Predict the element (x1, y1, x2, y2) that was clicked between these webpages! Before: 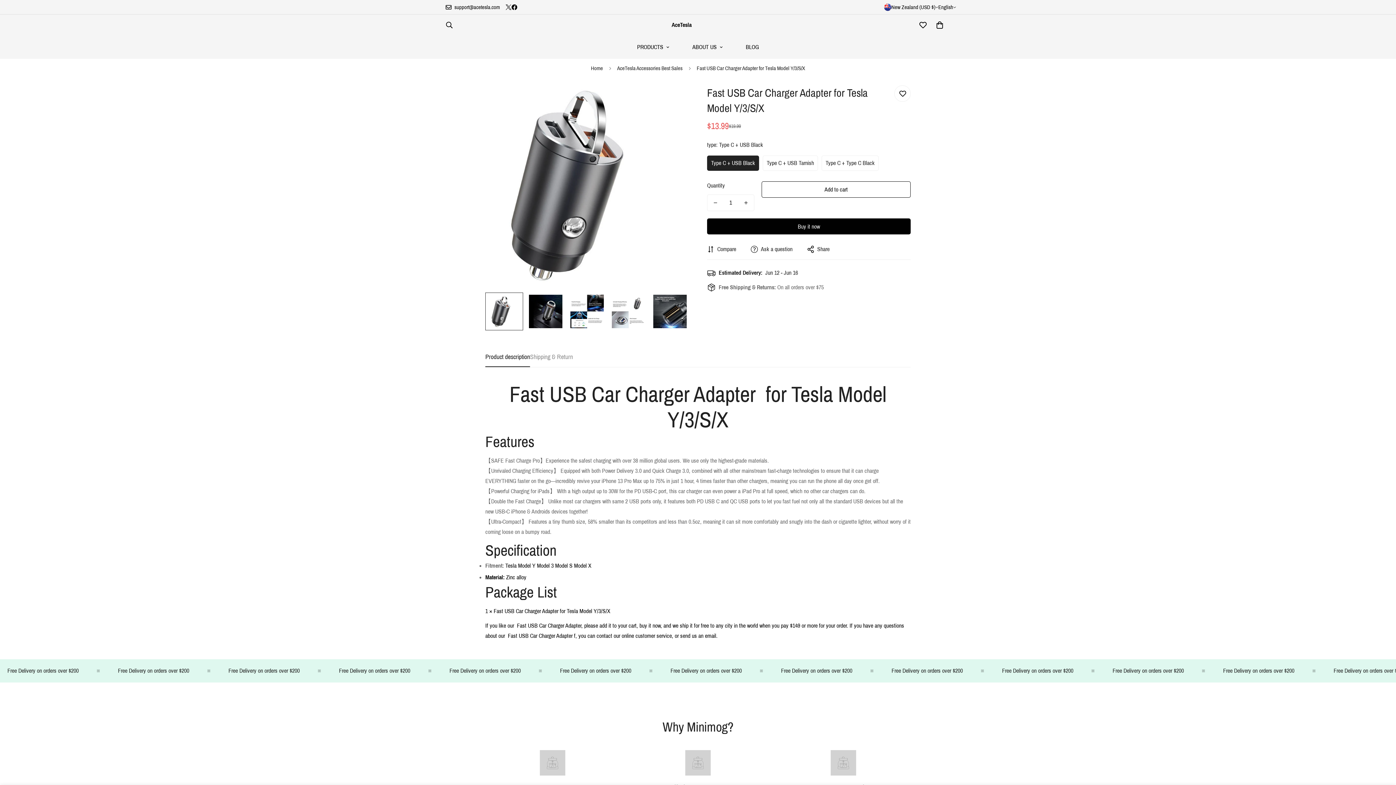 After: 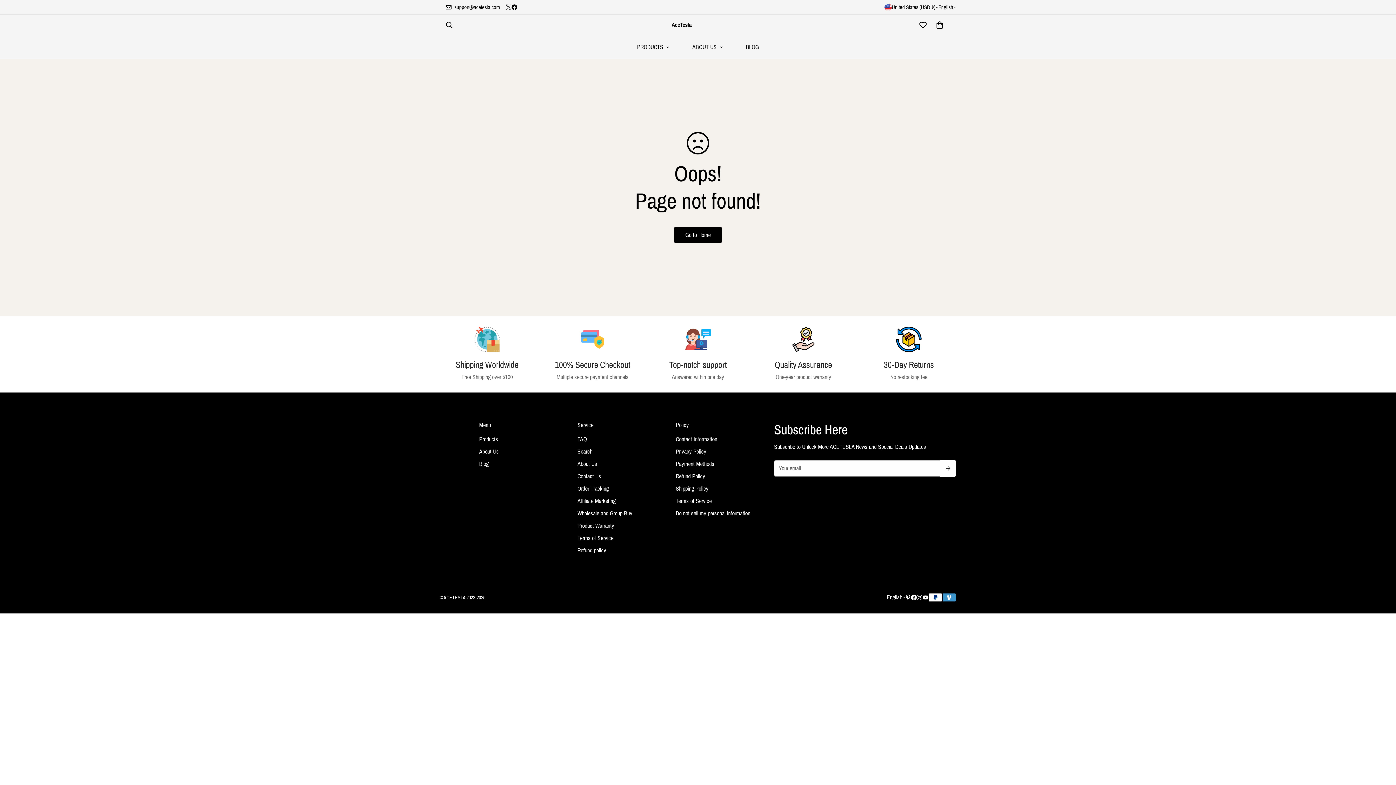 Action: bbox: (914, 14, 931, 35) label: Wishlist